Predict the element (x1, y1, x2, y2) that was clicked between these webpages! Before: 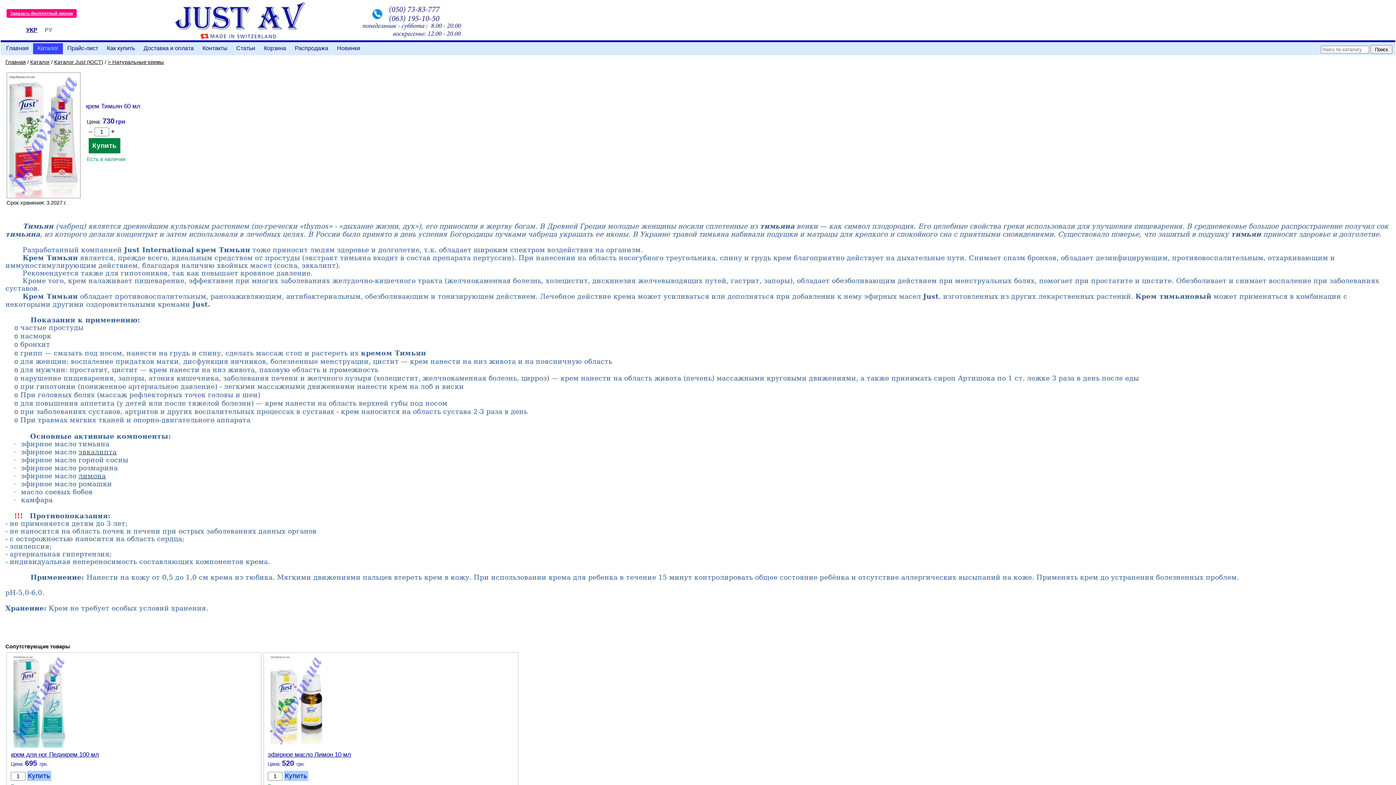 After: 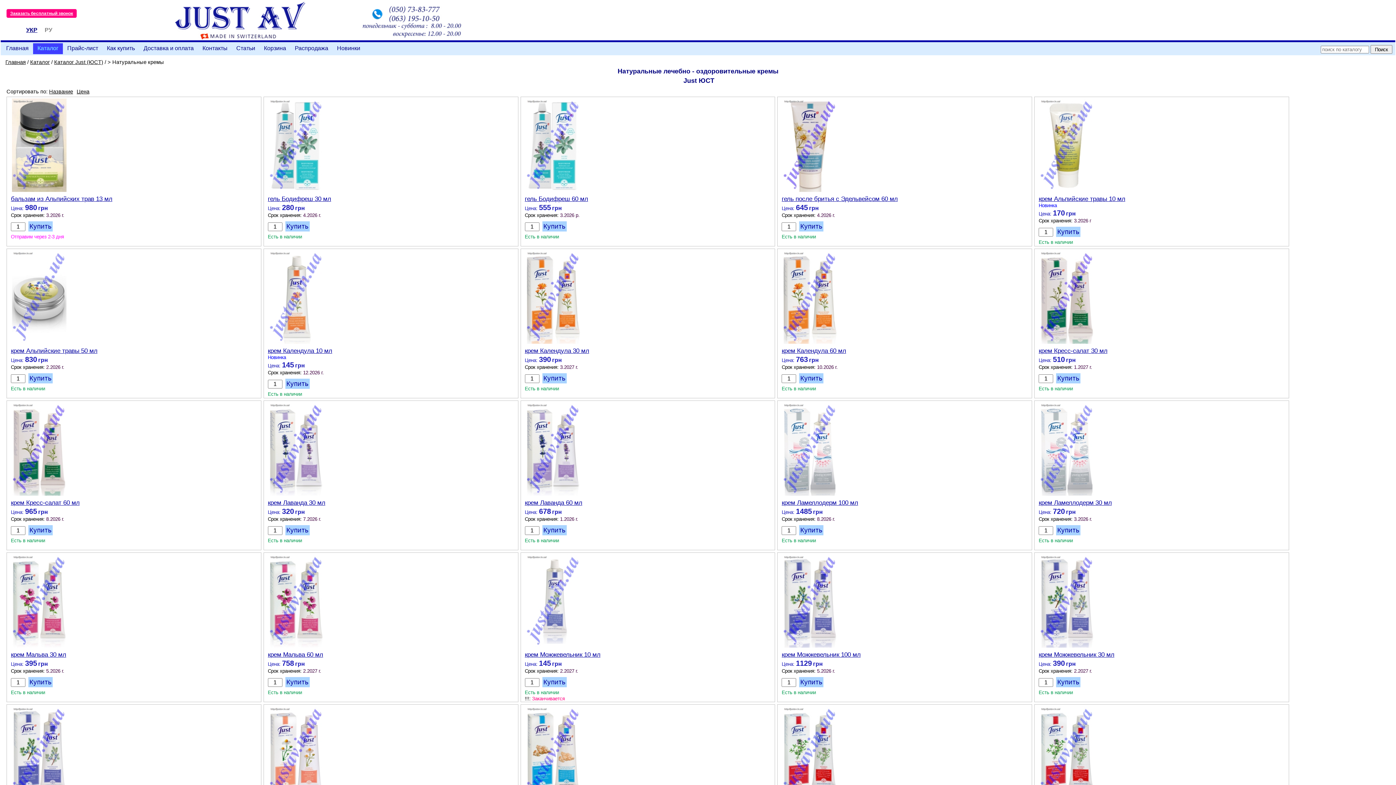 Action: label: > Натуральные кремы bbox: (107, 59, 164, 65)